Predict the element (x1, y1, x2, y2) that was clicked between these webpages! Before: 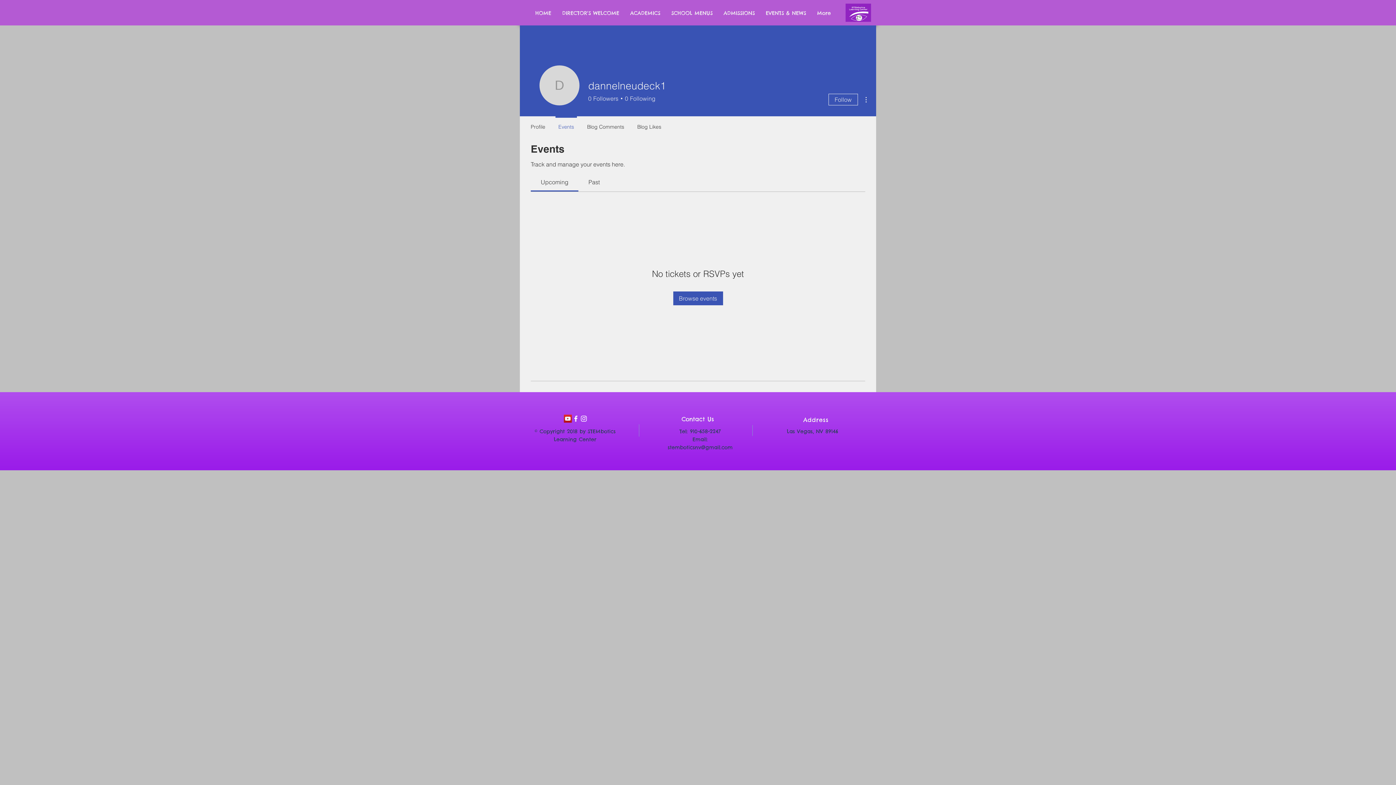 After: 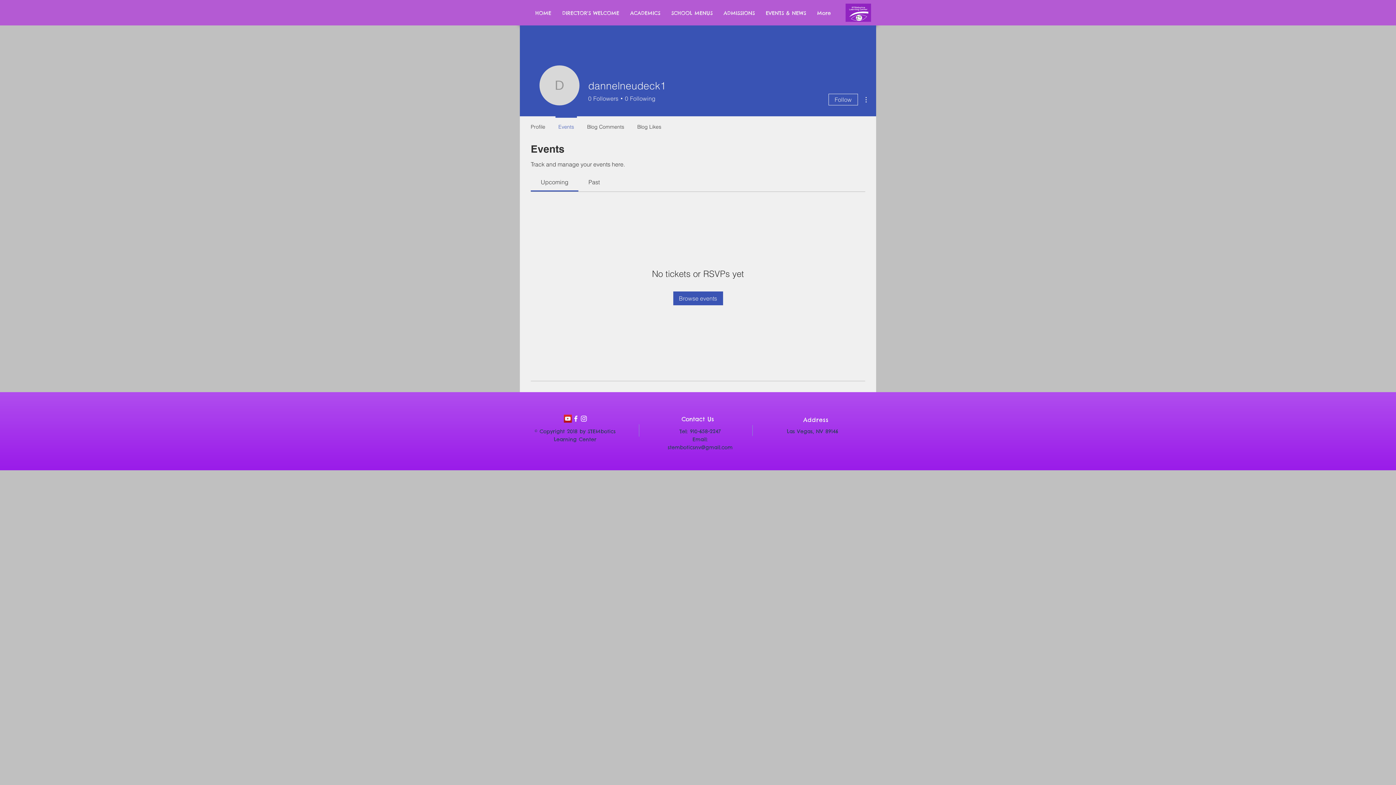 Action: bbox: (861, 95, 870, 104)